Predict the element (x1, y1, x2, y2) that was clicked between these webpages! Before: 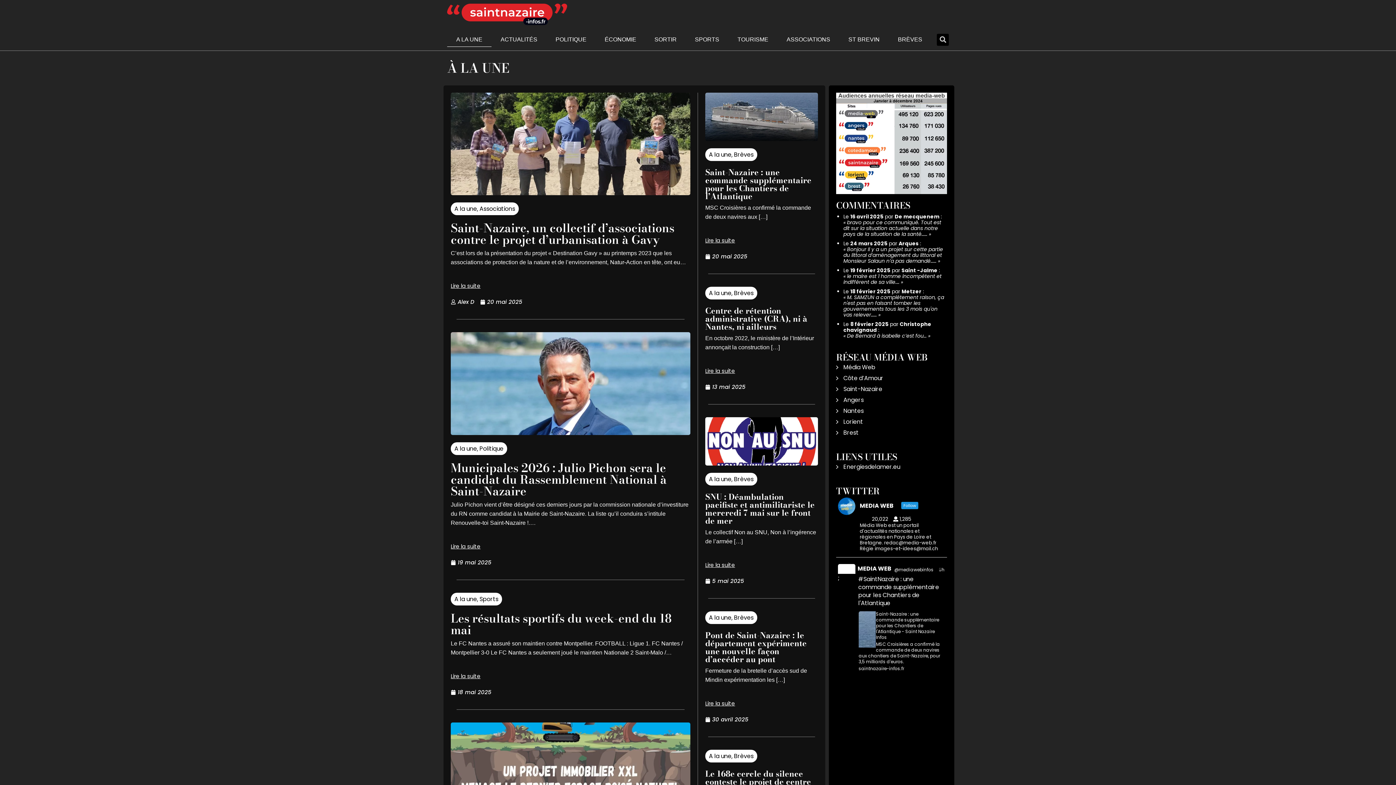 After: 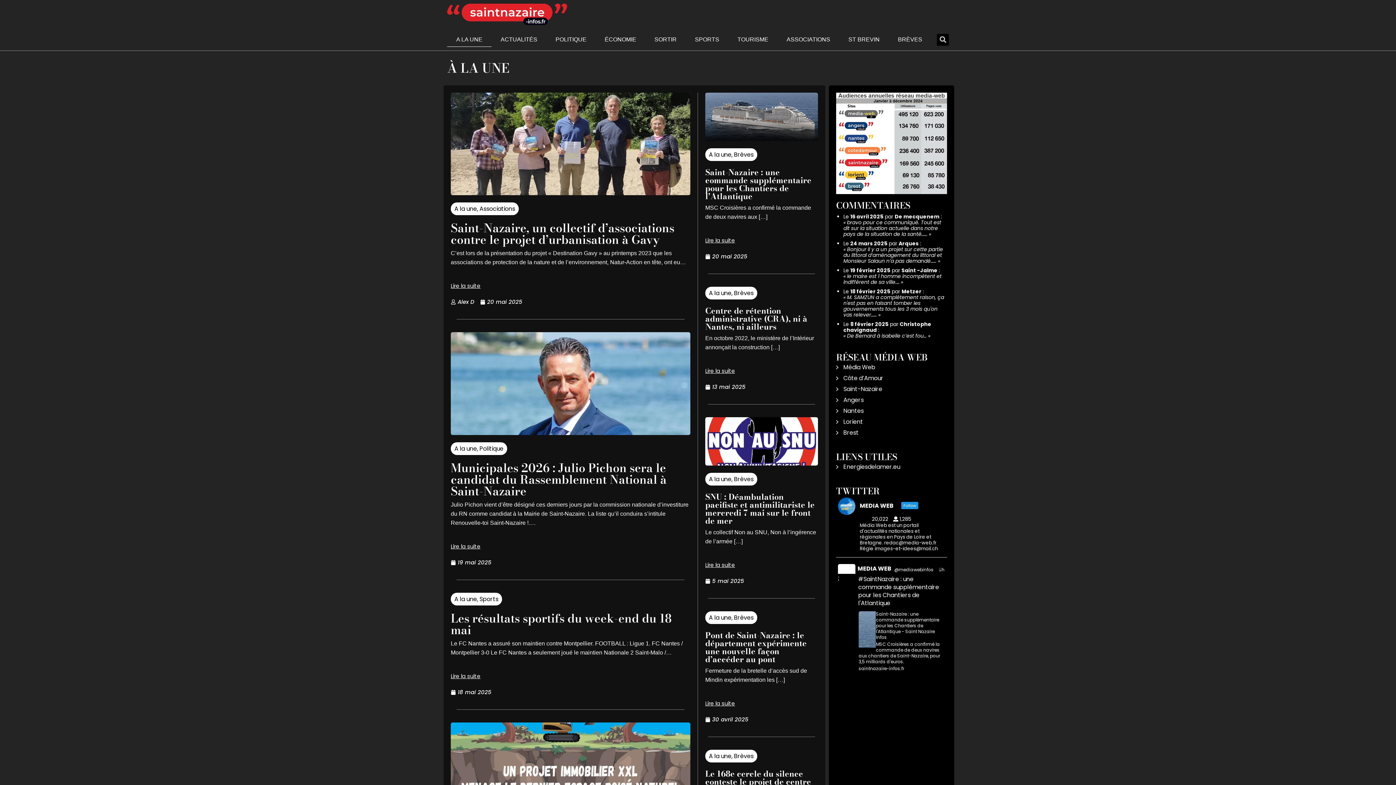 Action: bbox: (447, 3, 567, 25)